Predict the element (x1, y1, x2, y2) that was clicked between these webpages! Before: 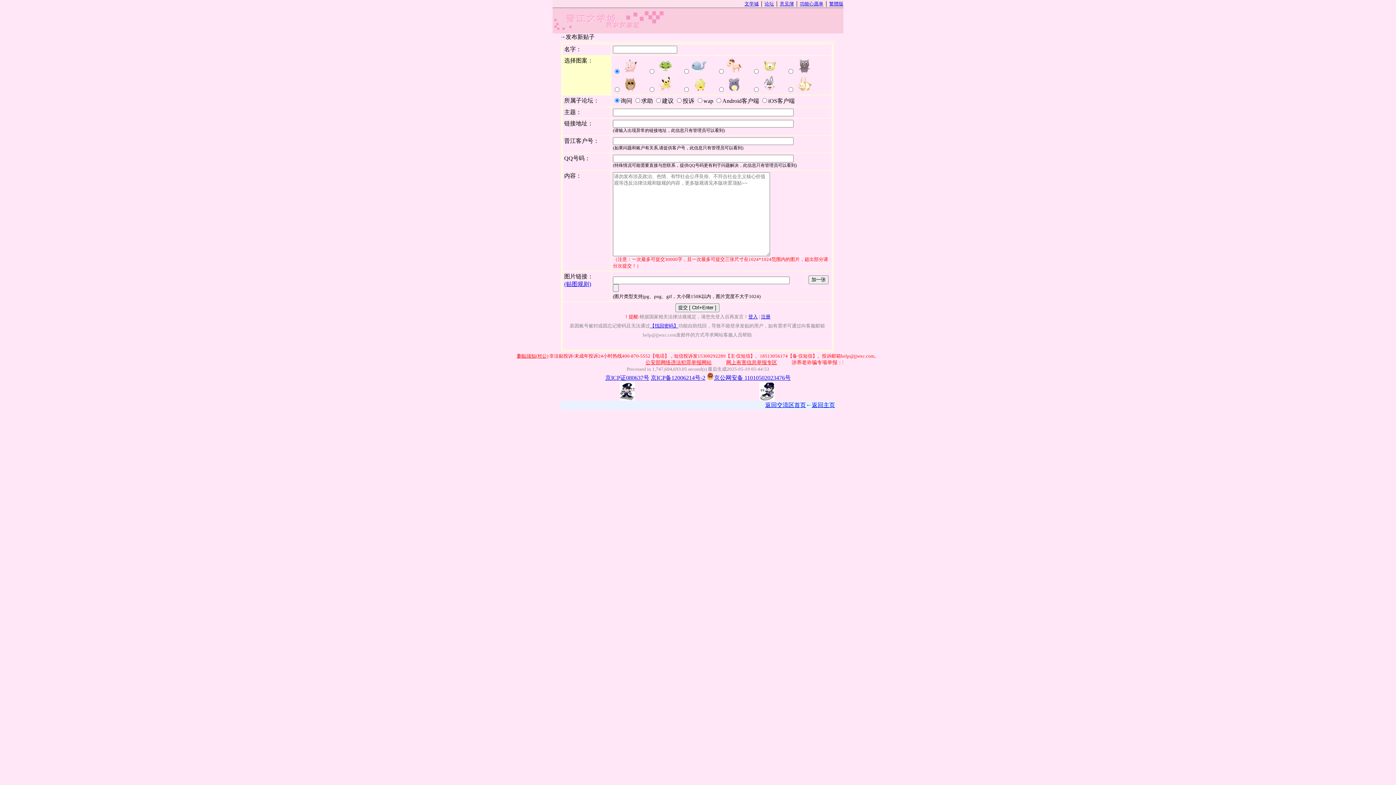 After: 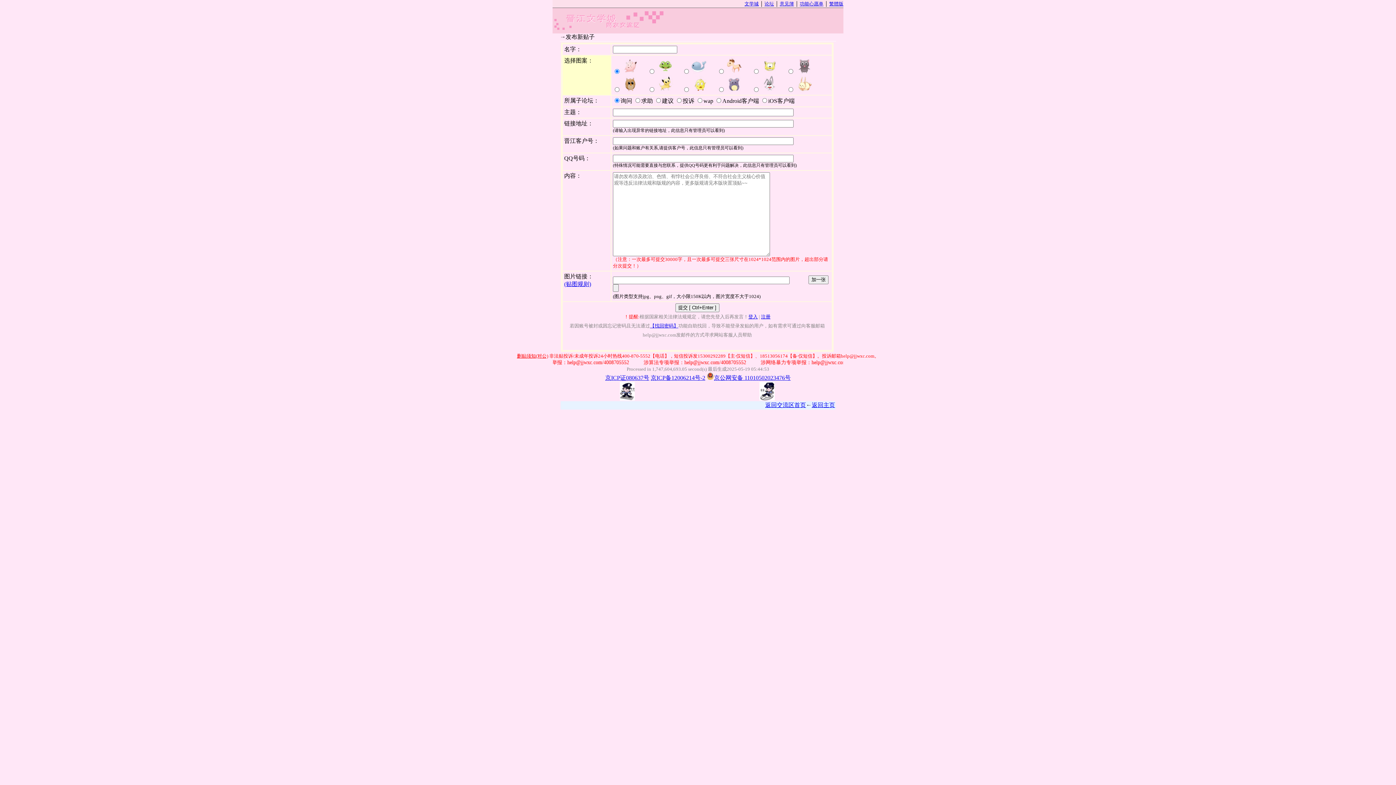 Action: bbox: (564, 281, 591, 287) label: (贴图规则)